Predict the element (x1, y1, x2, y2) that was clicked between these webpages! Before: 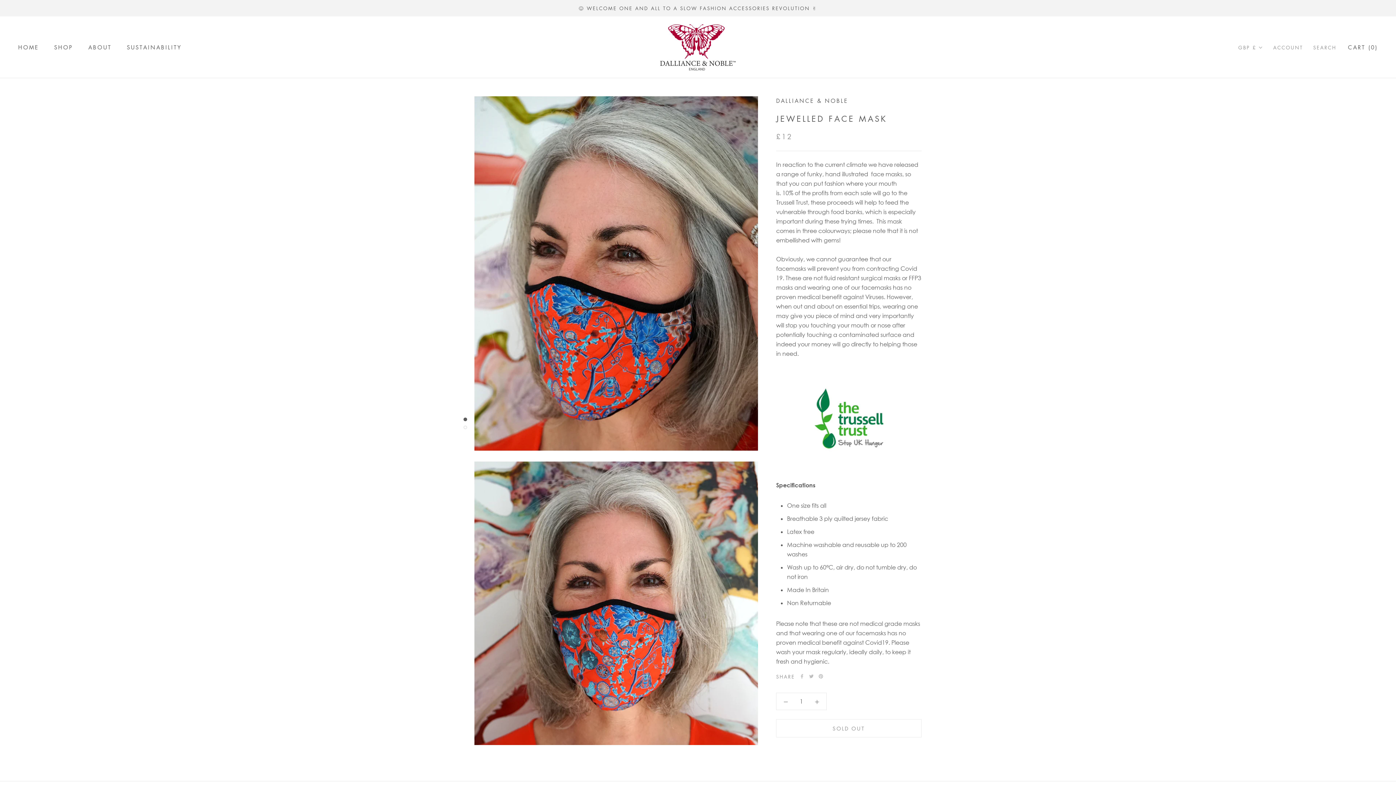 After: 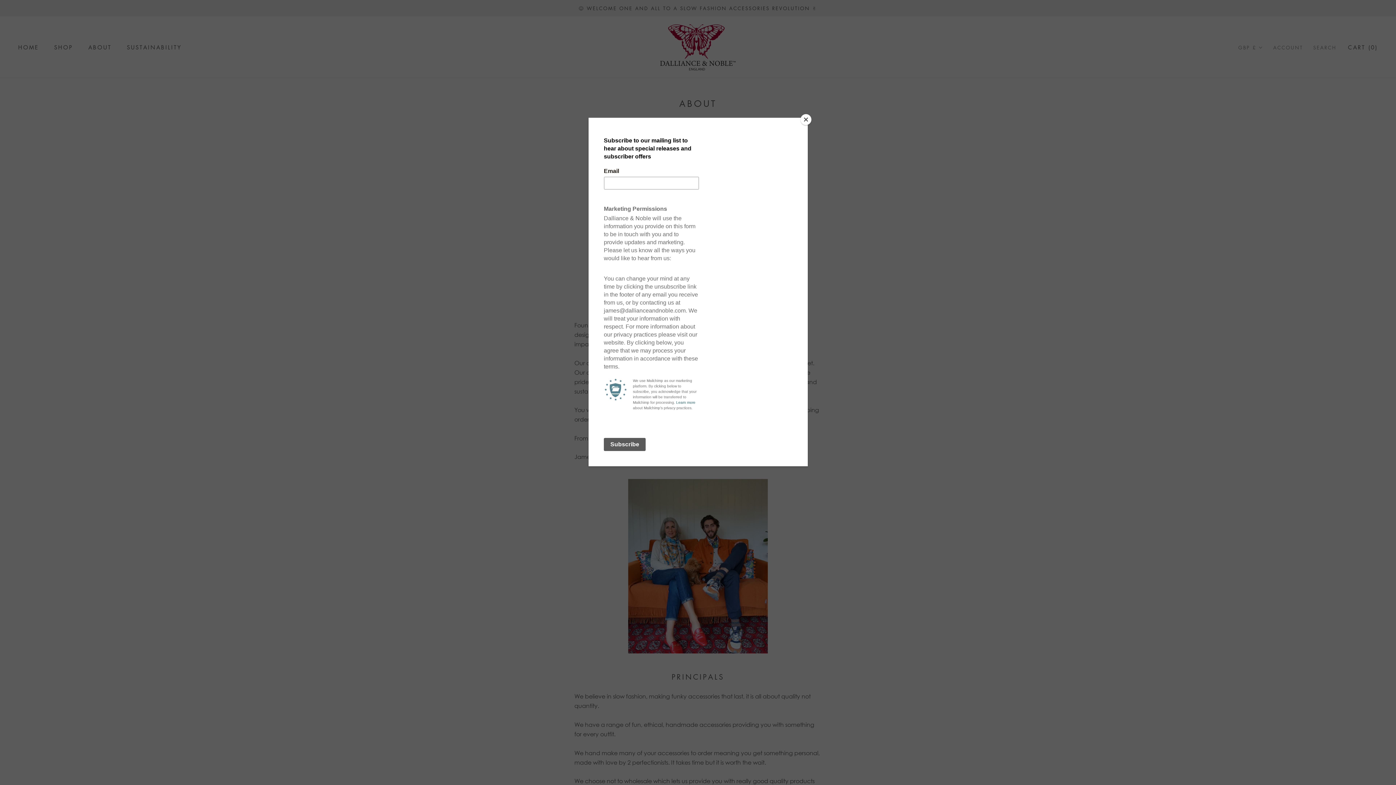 Action: bbox: (88, 43, 111, 50) label: ABOUT